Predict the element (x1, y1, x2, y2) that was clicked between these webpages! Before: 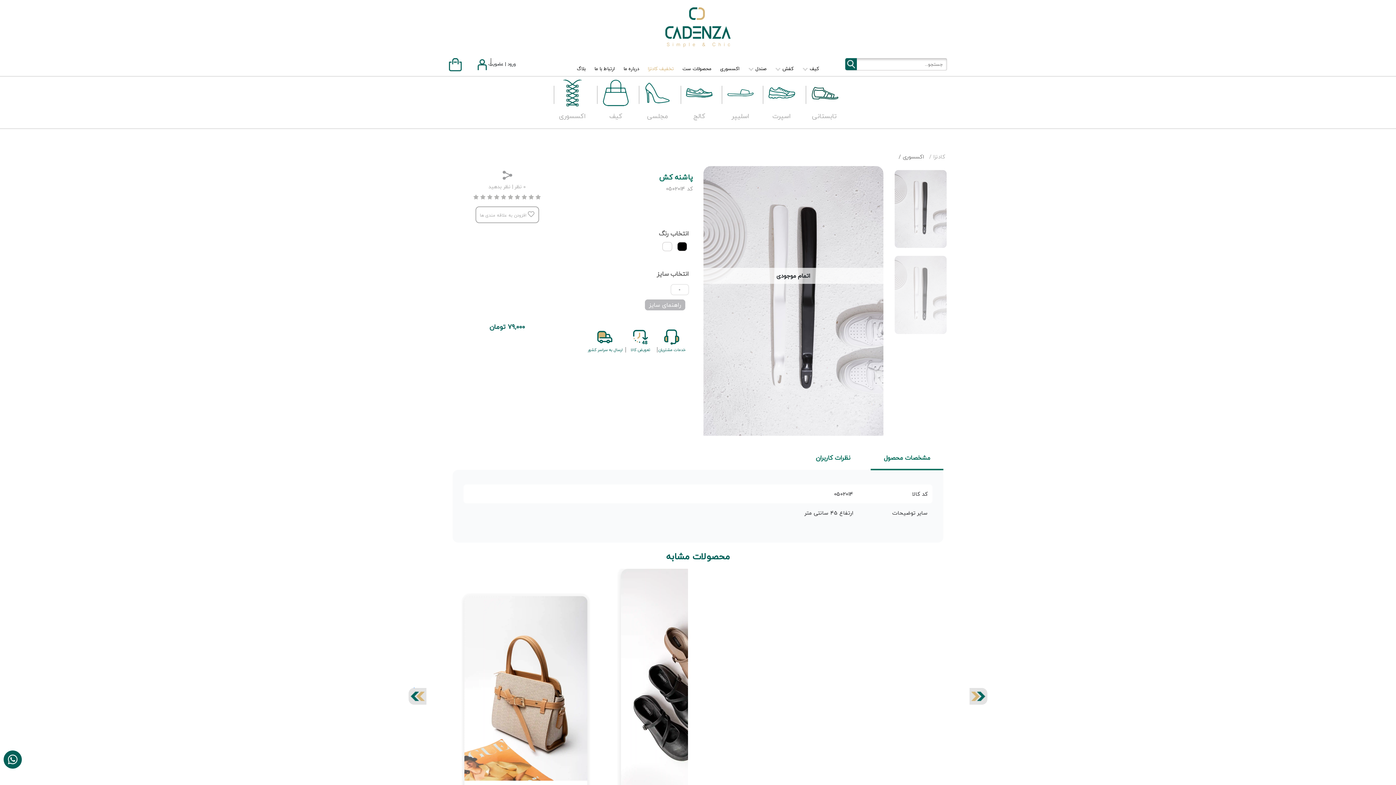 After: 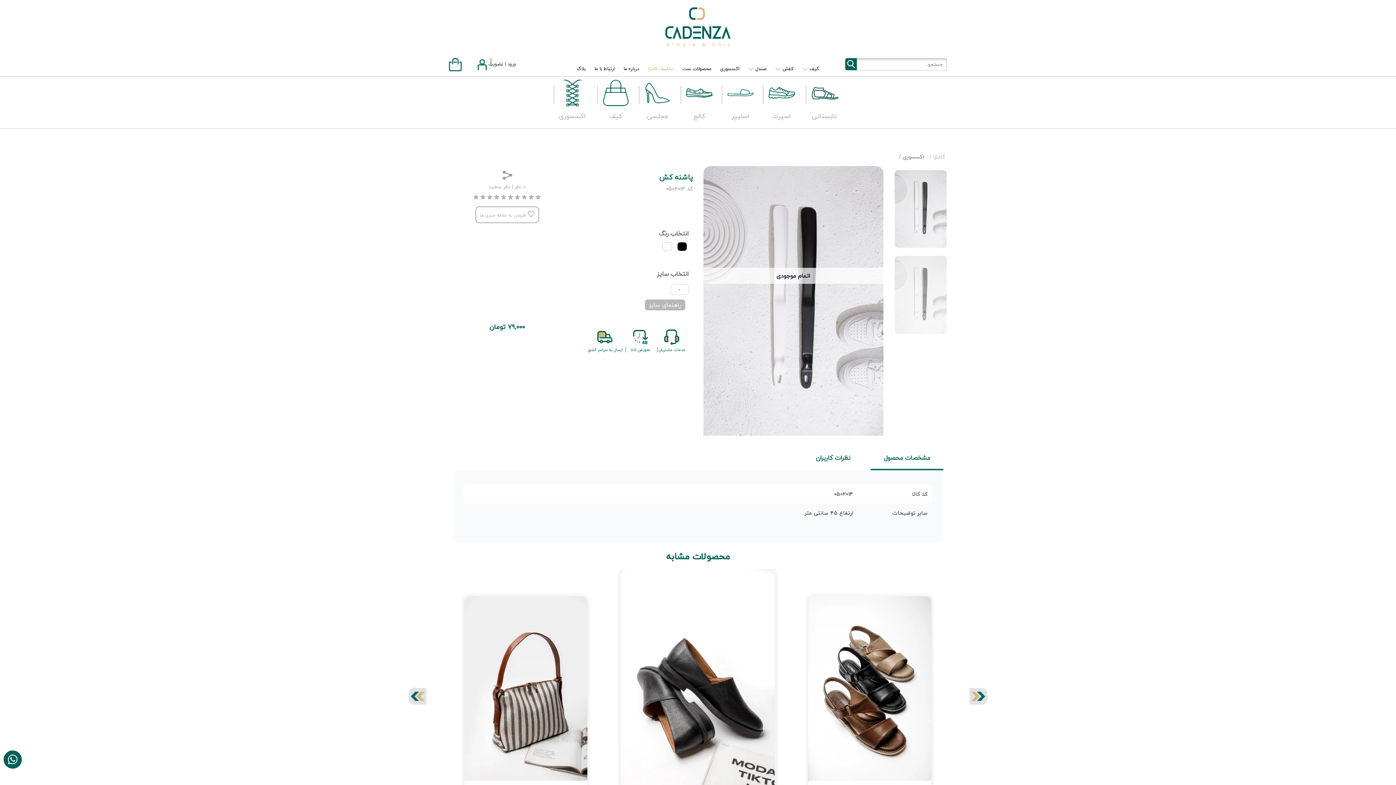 Action: bbox: (973, 688, 983, 704) label: Previous slide